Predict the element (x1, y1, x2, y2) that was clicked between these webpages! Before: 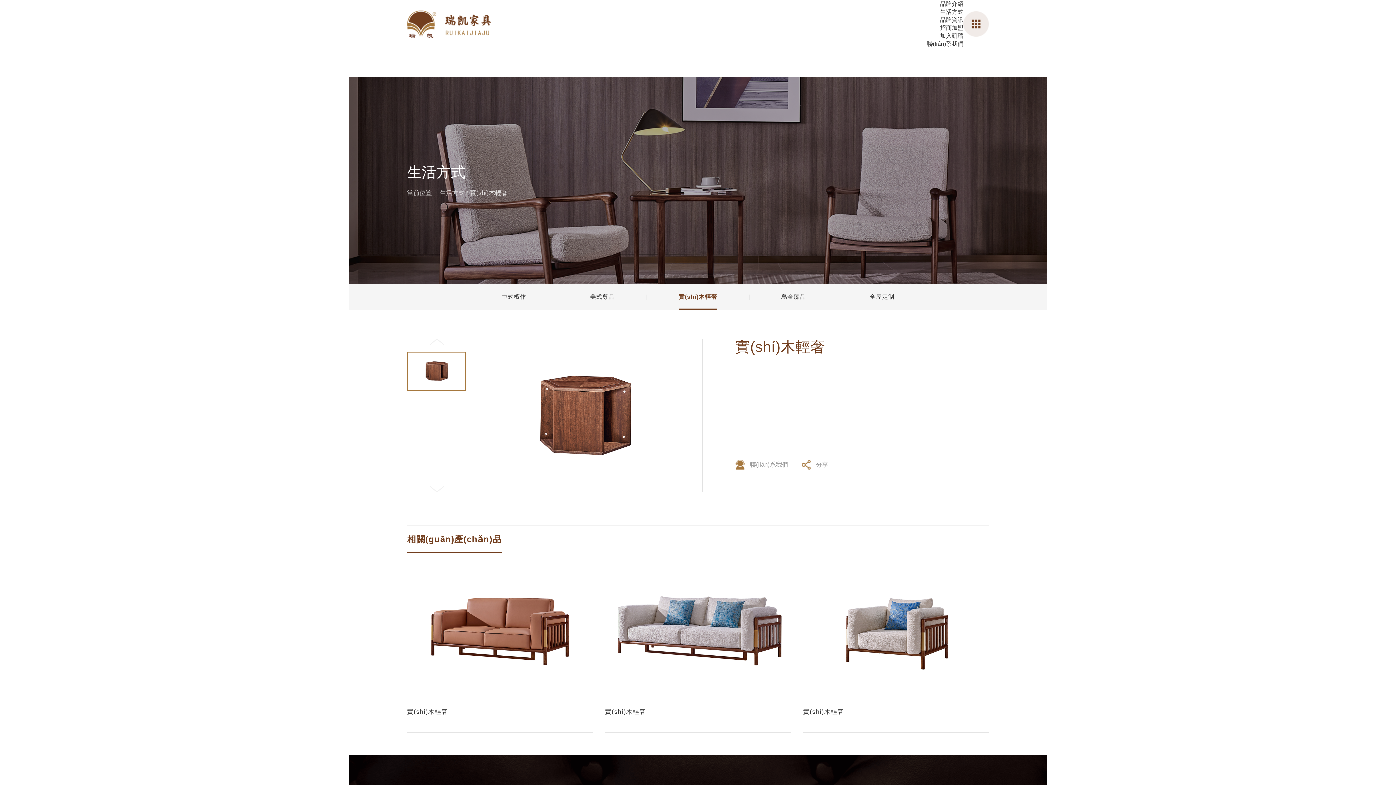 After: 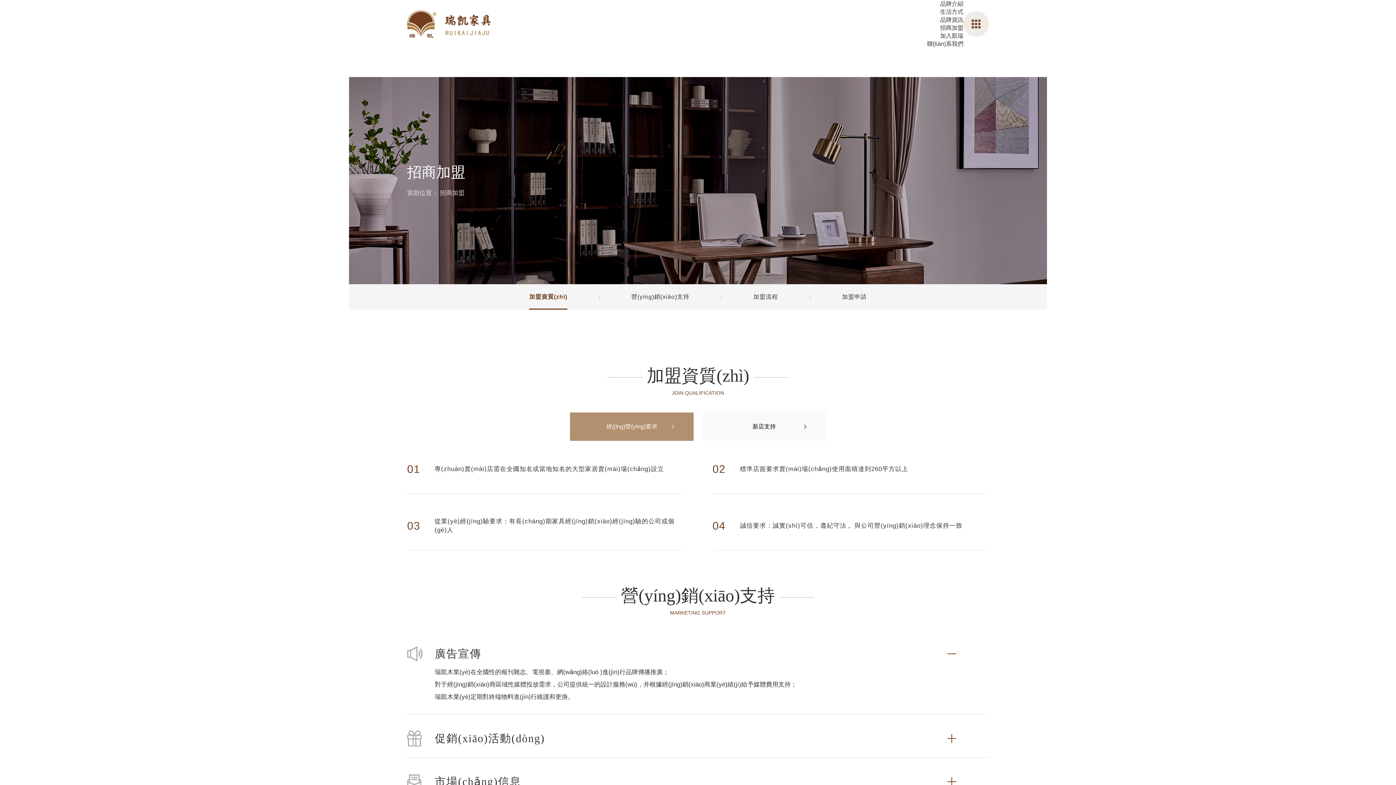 Action: label: 招商加盟 bbox: (940, 24, 963, 30)